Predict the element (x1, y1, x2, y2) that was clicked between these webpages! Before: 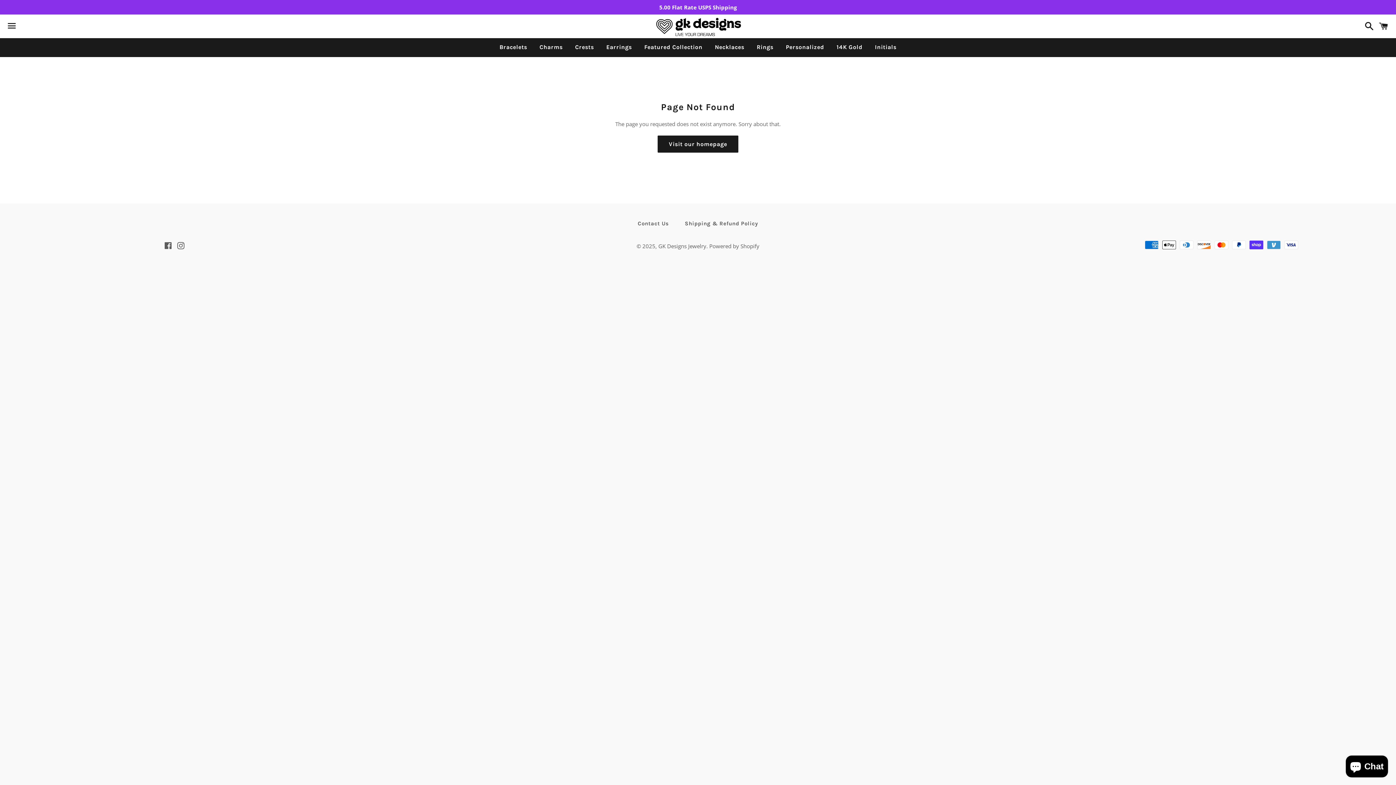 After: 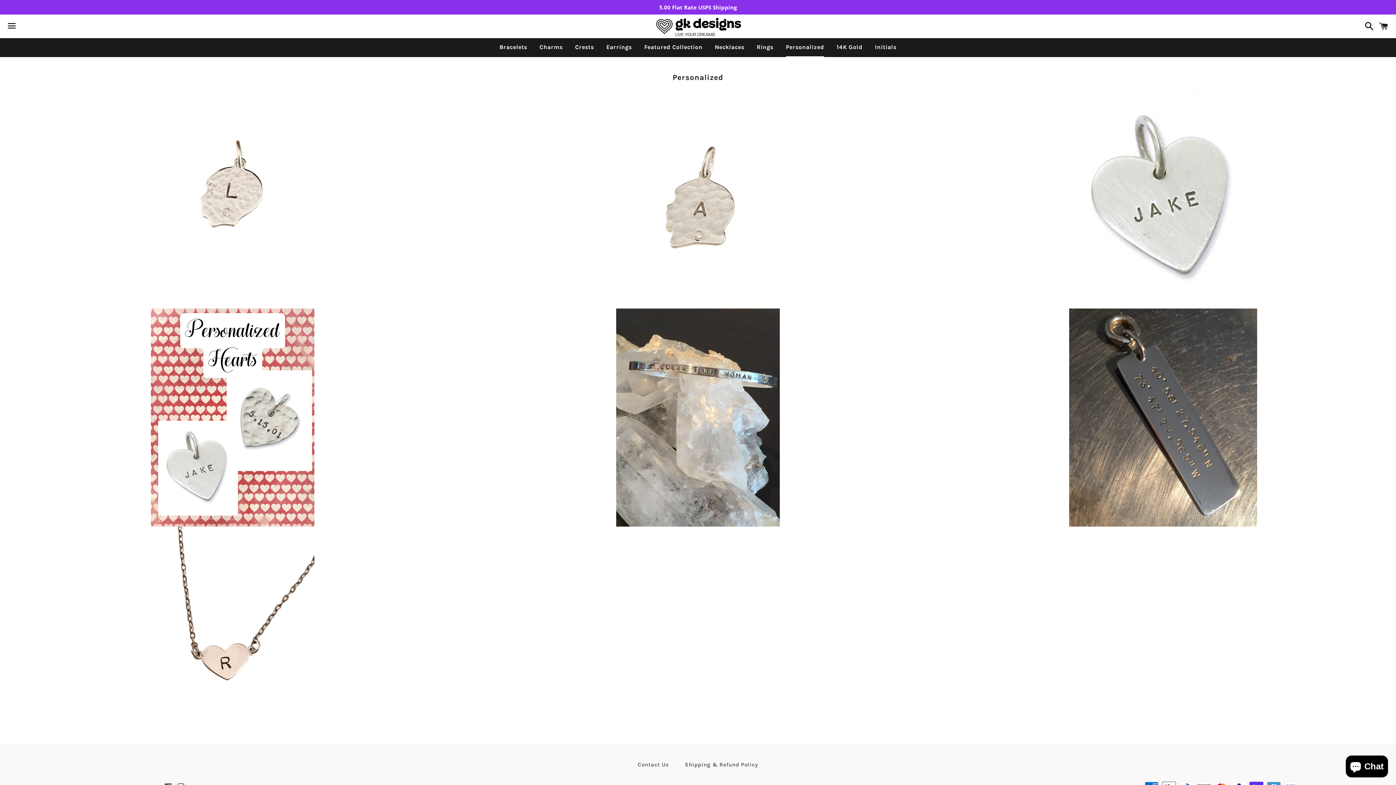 Action: label: Personalized bbox: (780, 38, 829, 56)